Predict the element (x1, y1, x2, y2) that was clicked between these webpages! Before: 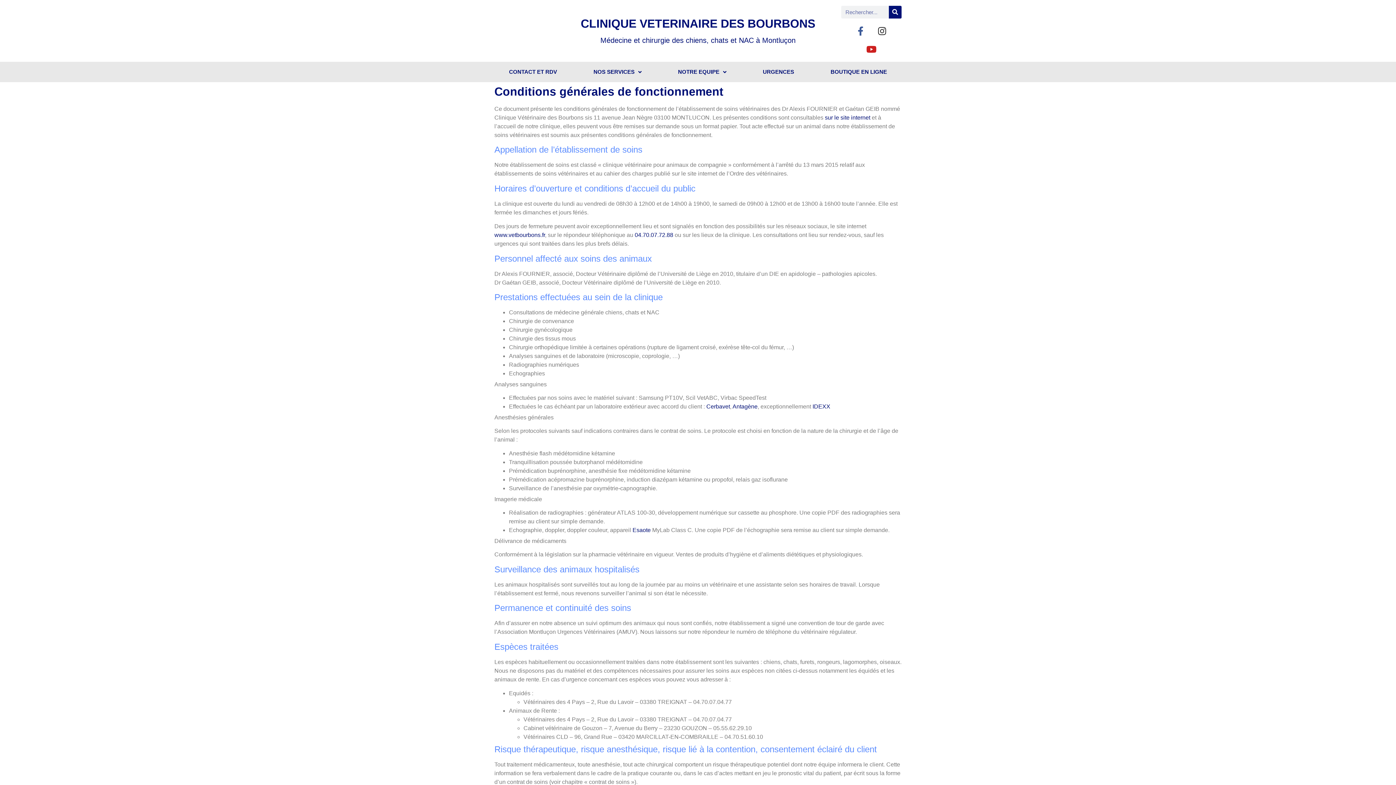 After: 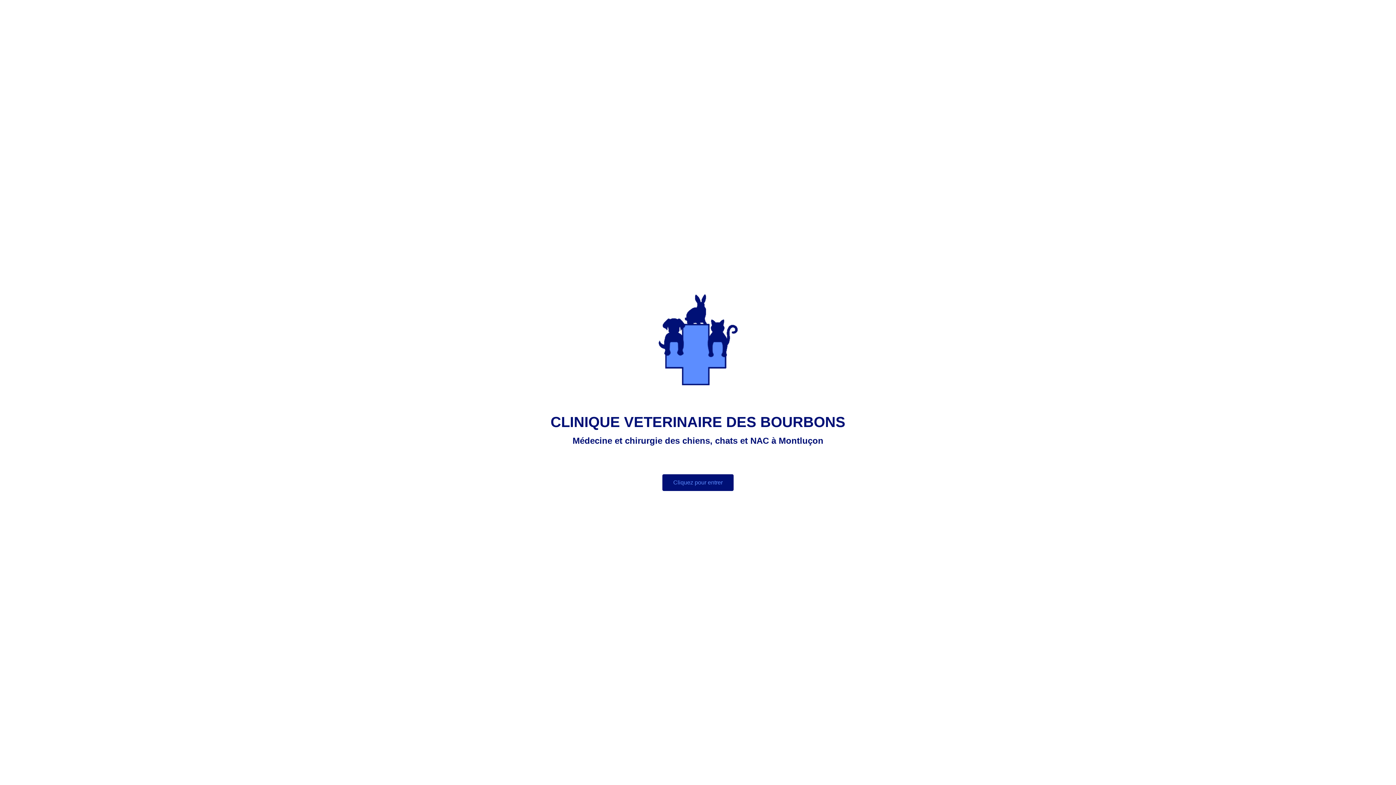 Action: label: www.vetbourbons.fr bbox: (494, 232, 545, 238)